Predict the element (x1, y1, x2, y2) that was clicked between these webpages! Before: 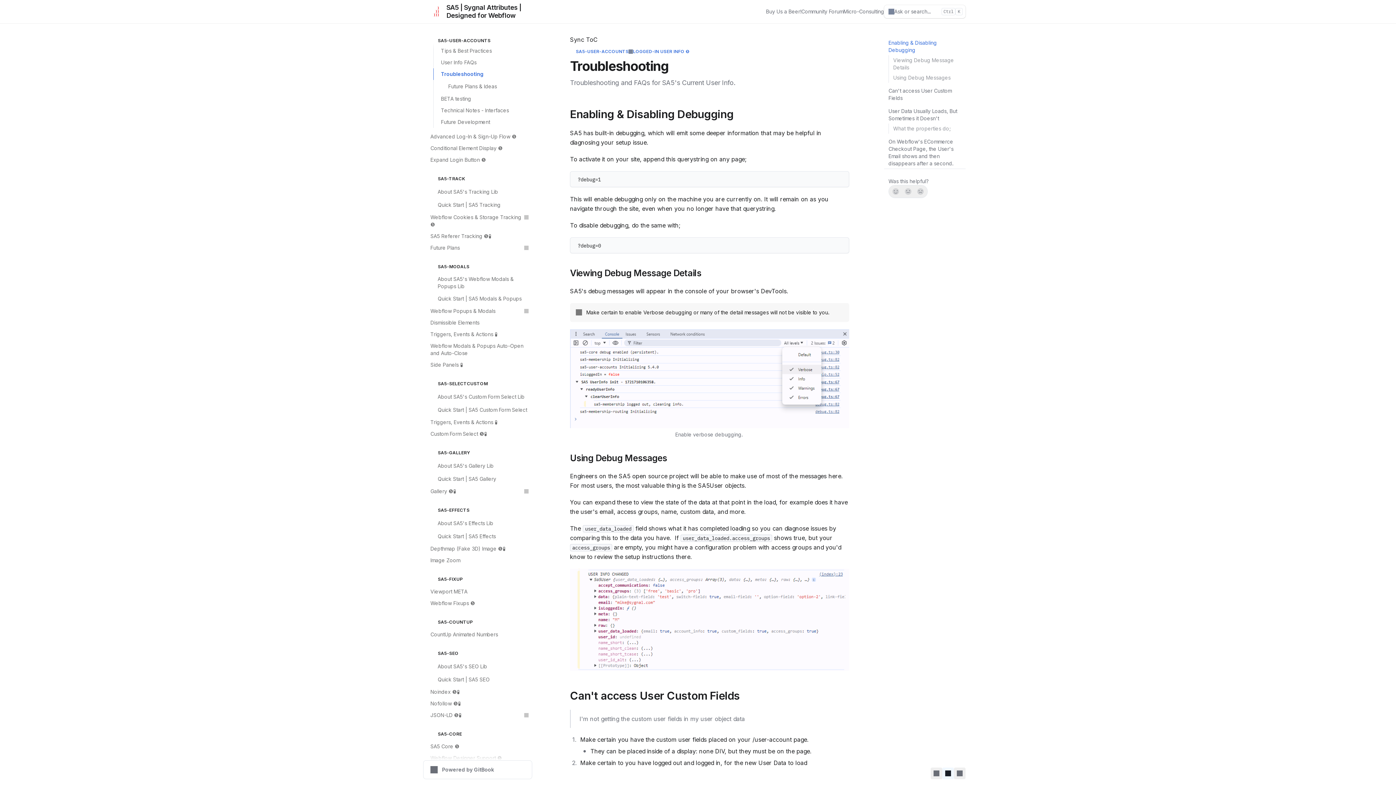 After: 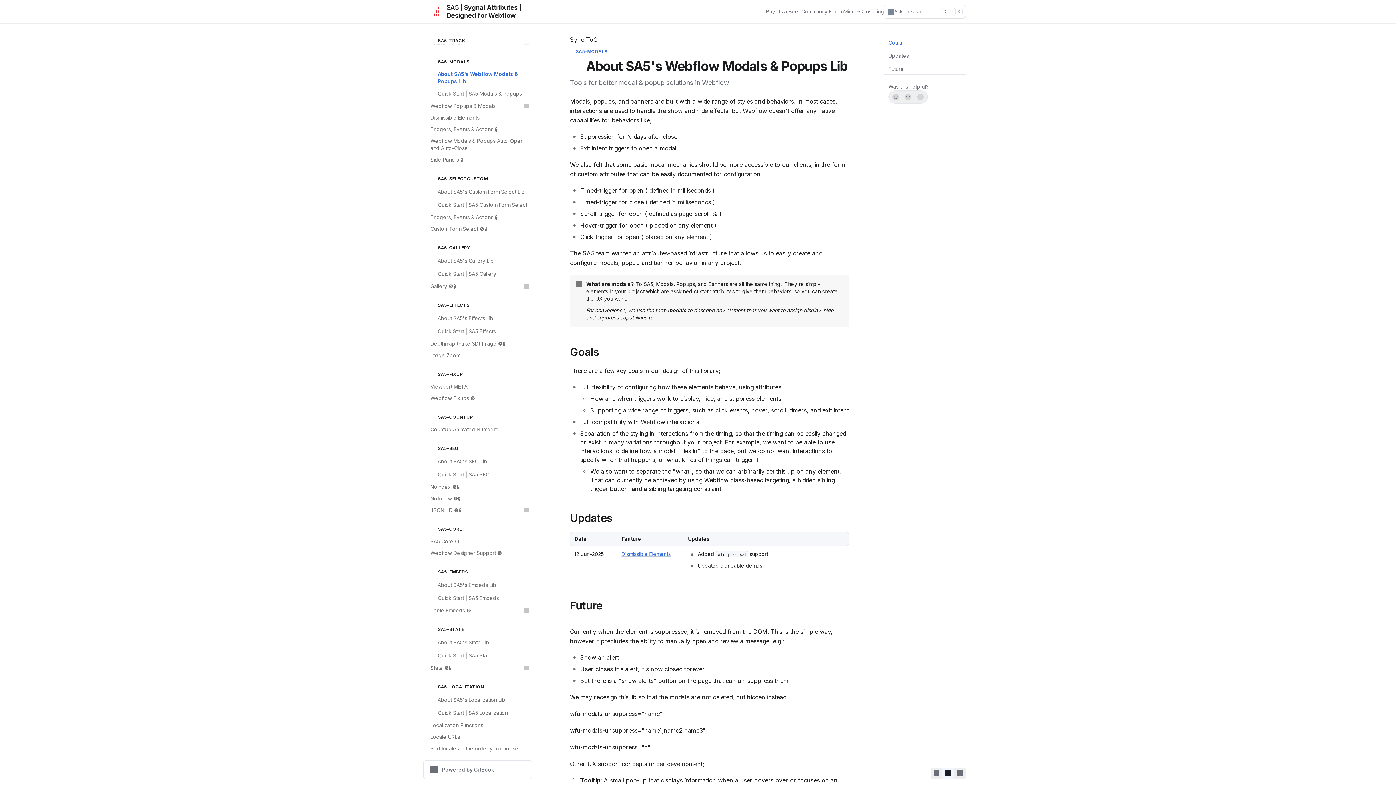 Action: label: 🔍
About SA5's Webflow Modals & Popups Lib bbox: (426, 273, 532, 292)